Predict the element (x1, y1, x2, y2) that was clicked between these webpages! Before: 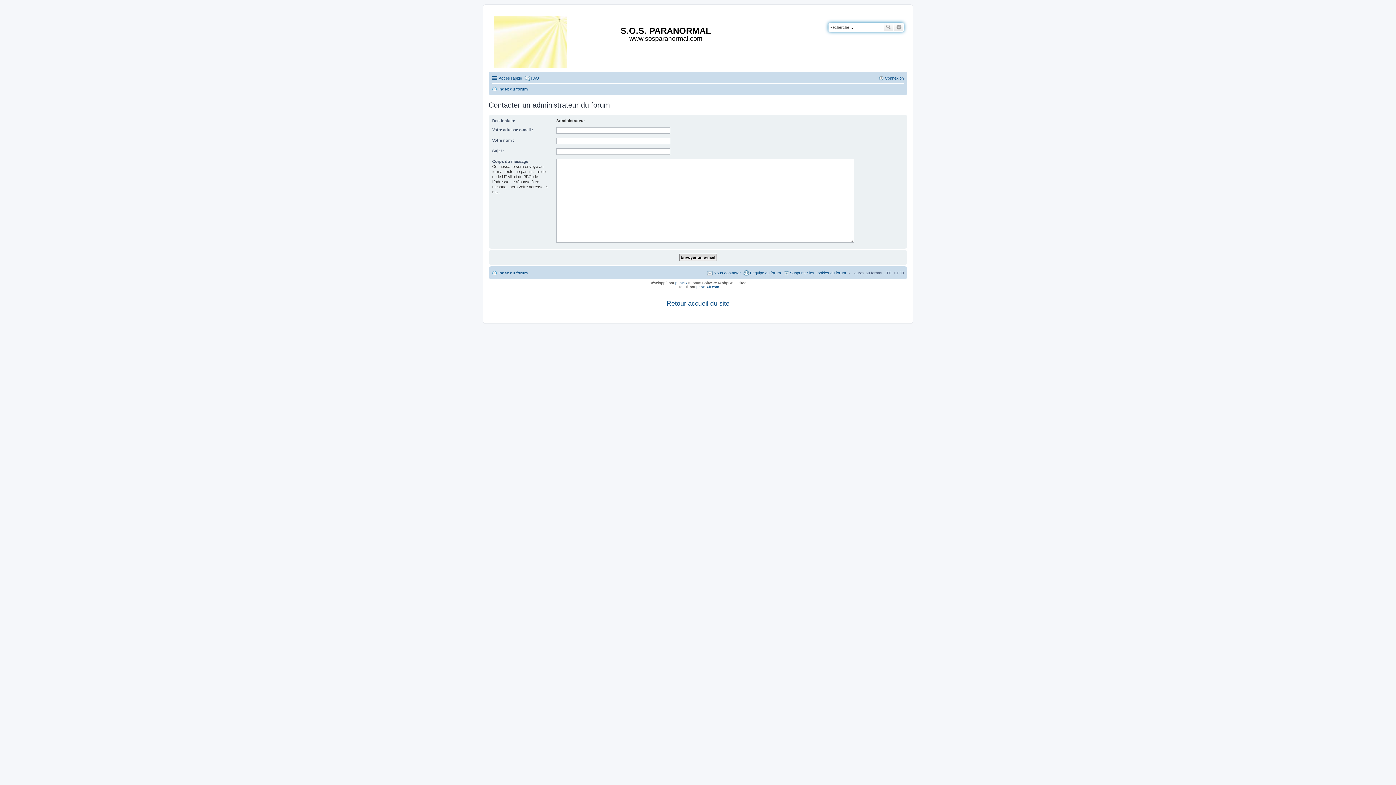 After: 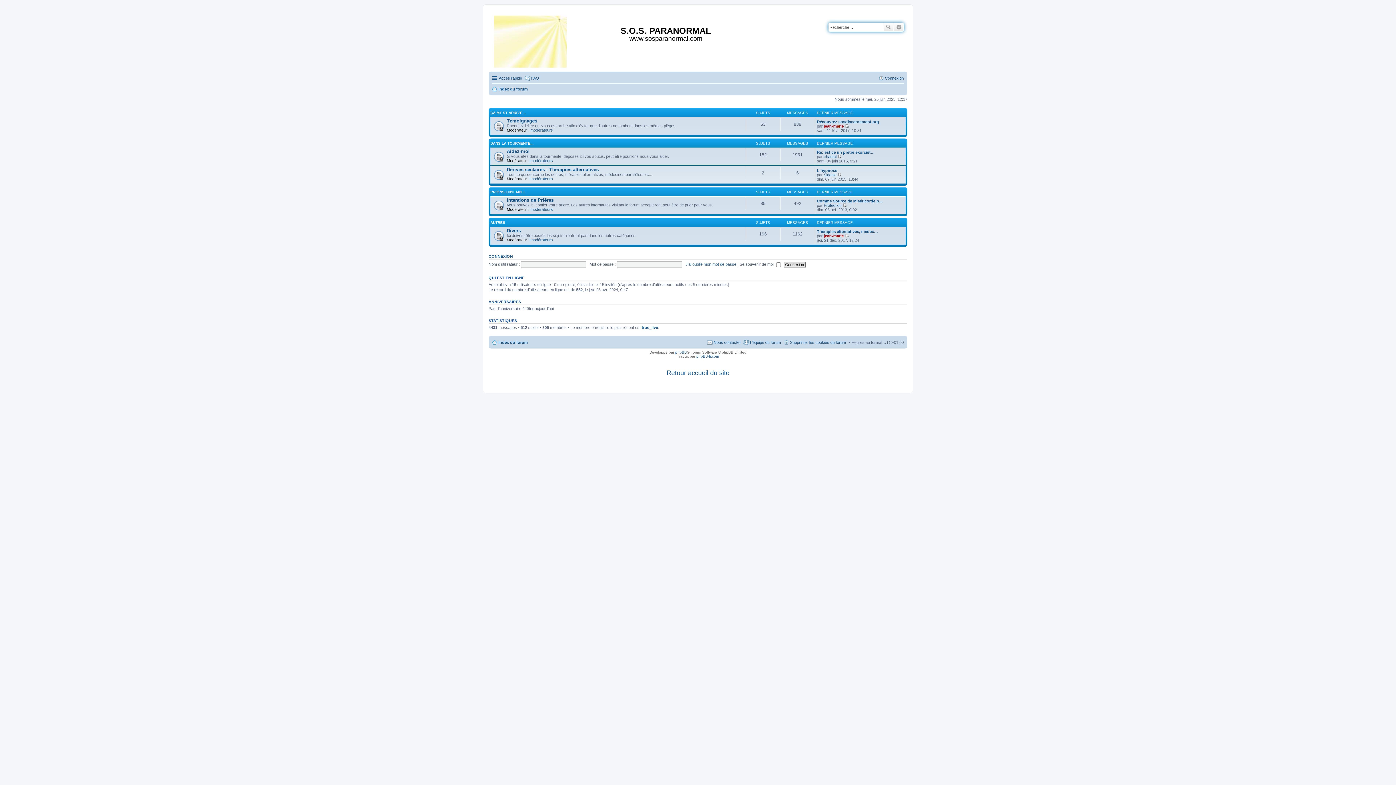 Action: bbox: (490, 12, 571, 68)